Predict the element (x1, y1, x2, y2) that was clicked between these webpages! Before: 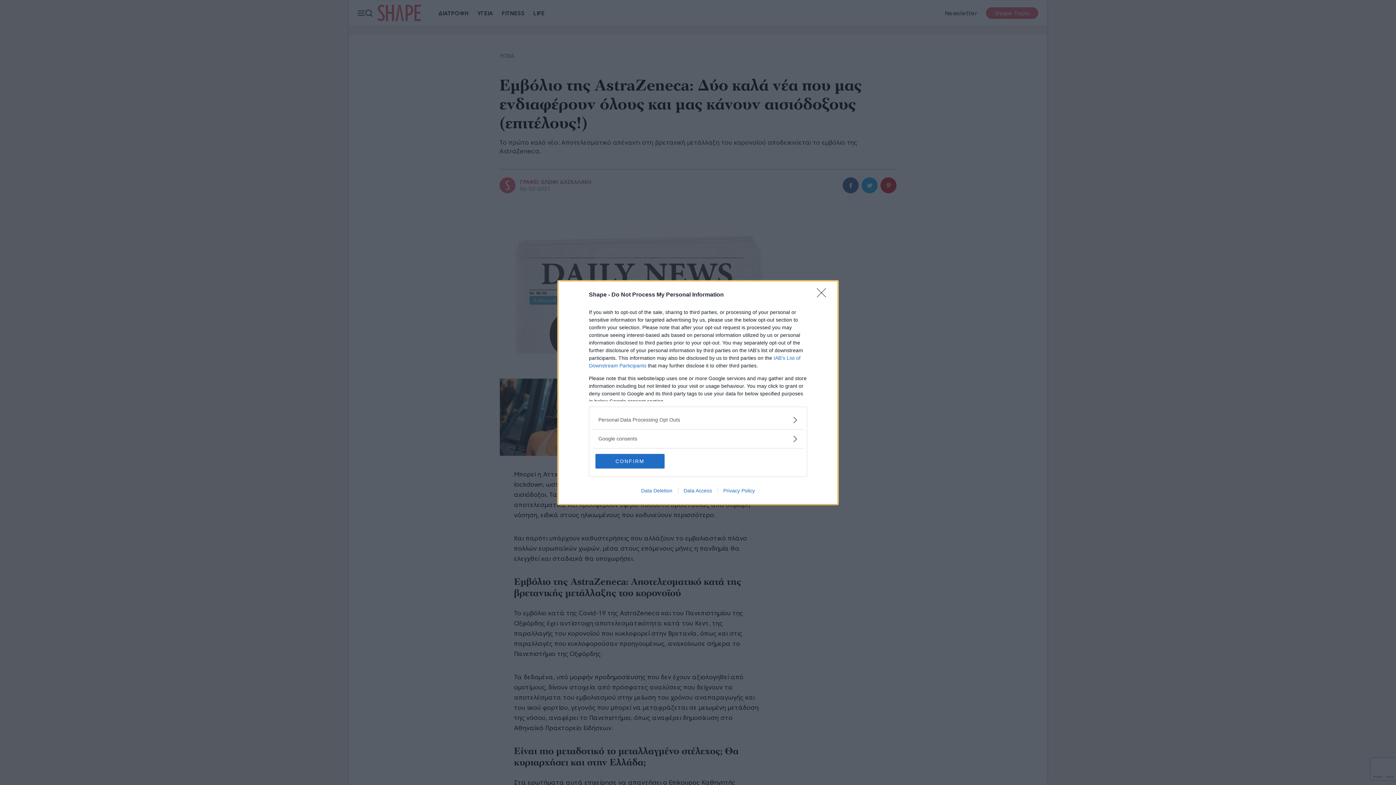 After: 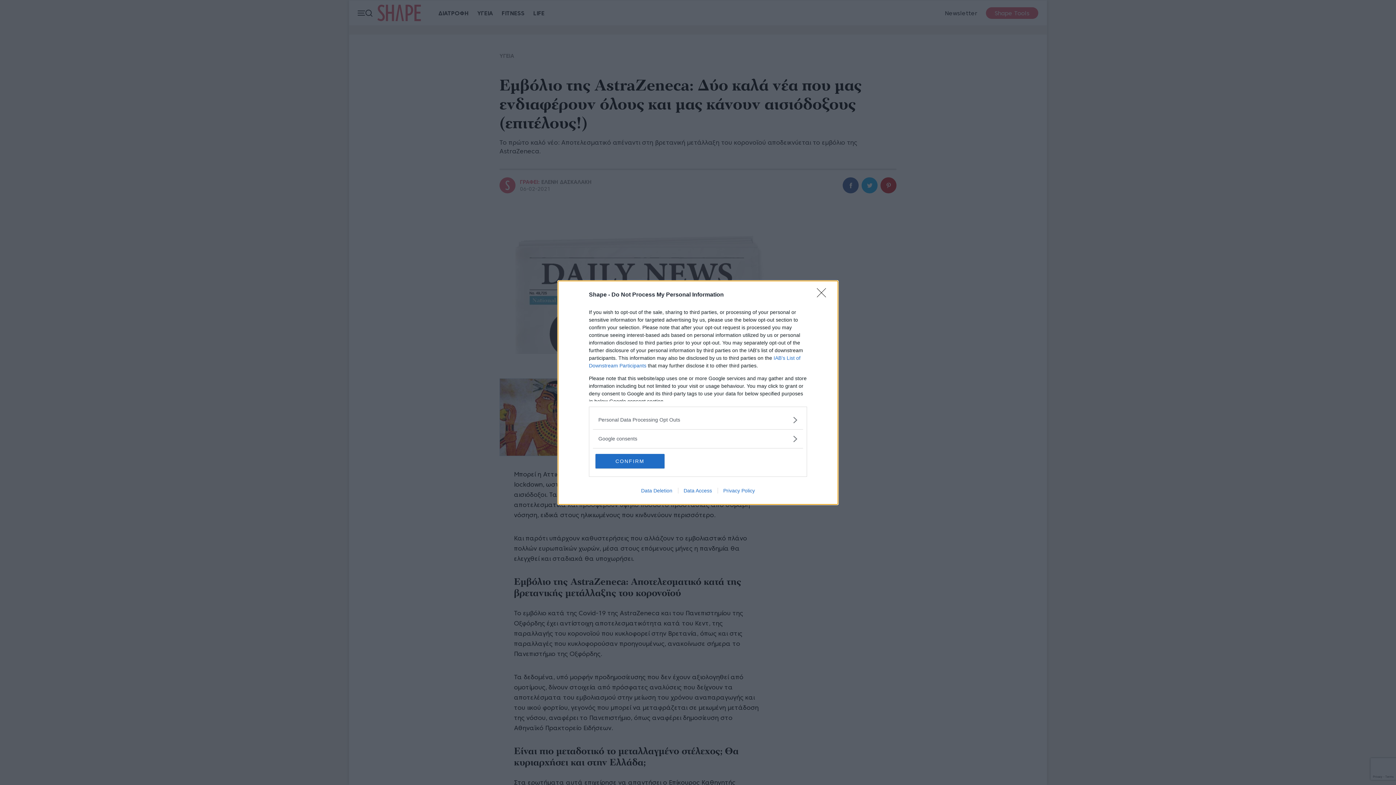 Action: label: Data Access bbox: (678, 487, 717, 493)